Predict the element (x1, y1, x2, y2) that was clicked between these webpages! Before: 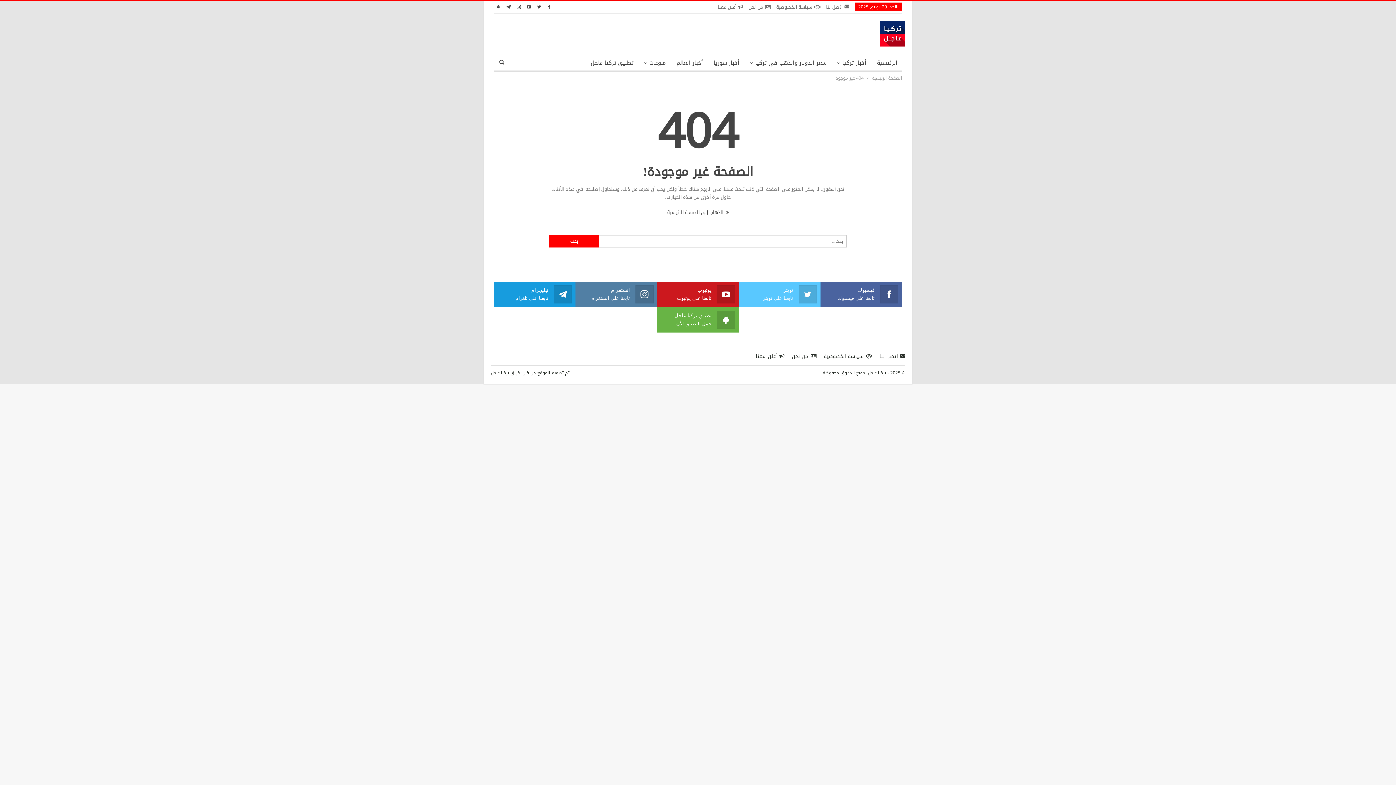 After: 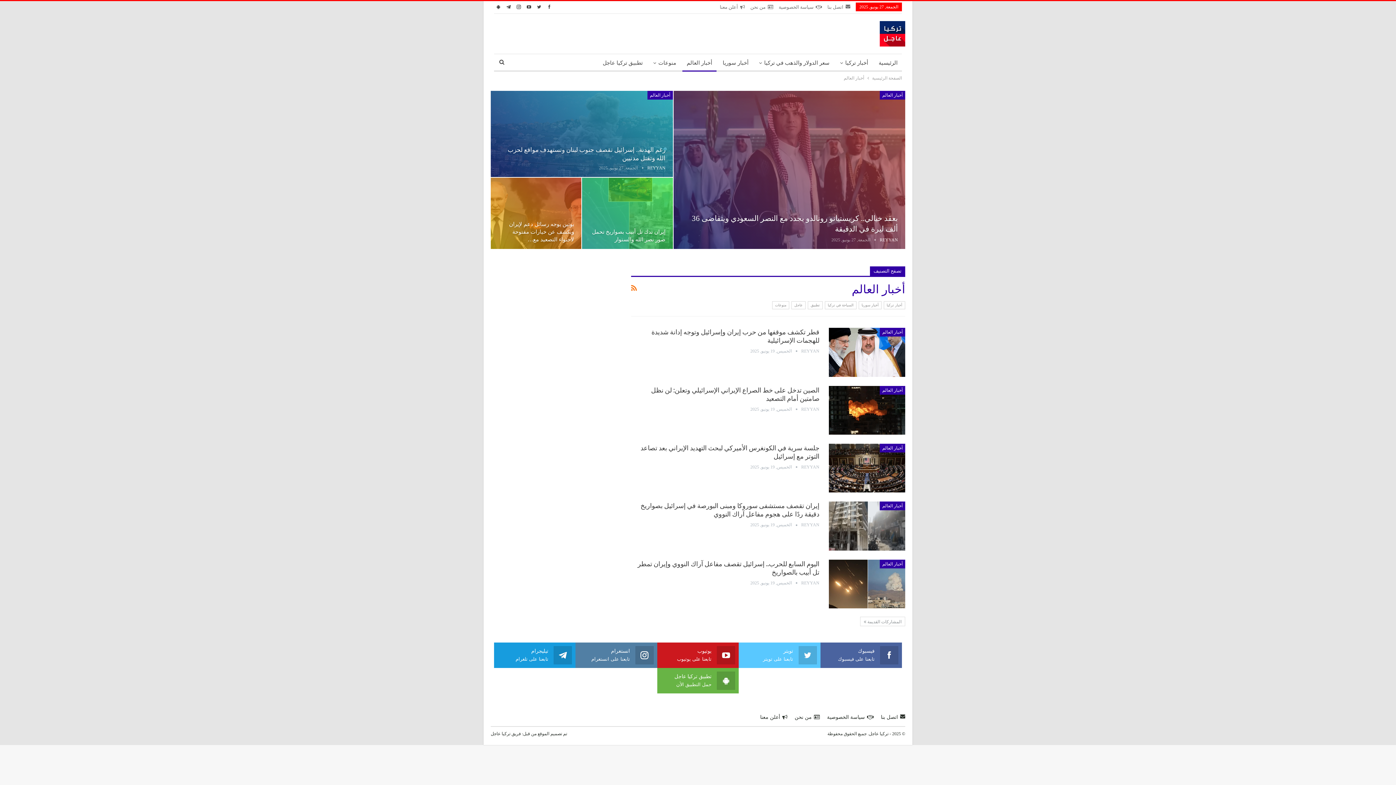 Action: label: أخبار العالم bbox: (672, 54, 707, 71)